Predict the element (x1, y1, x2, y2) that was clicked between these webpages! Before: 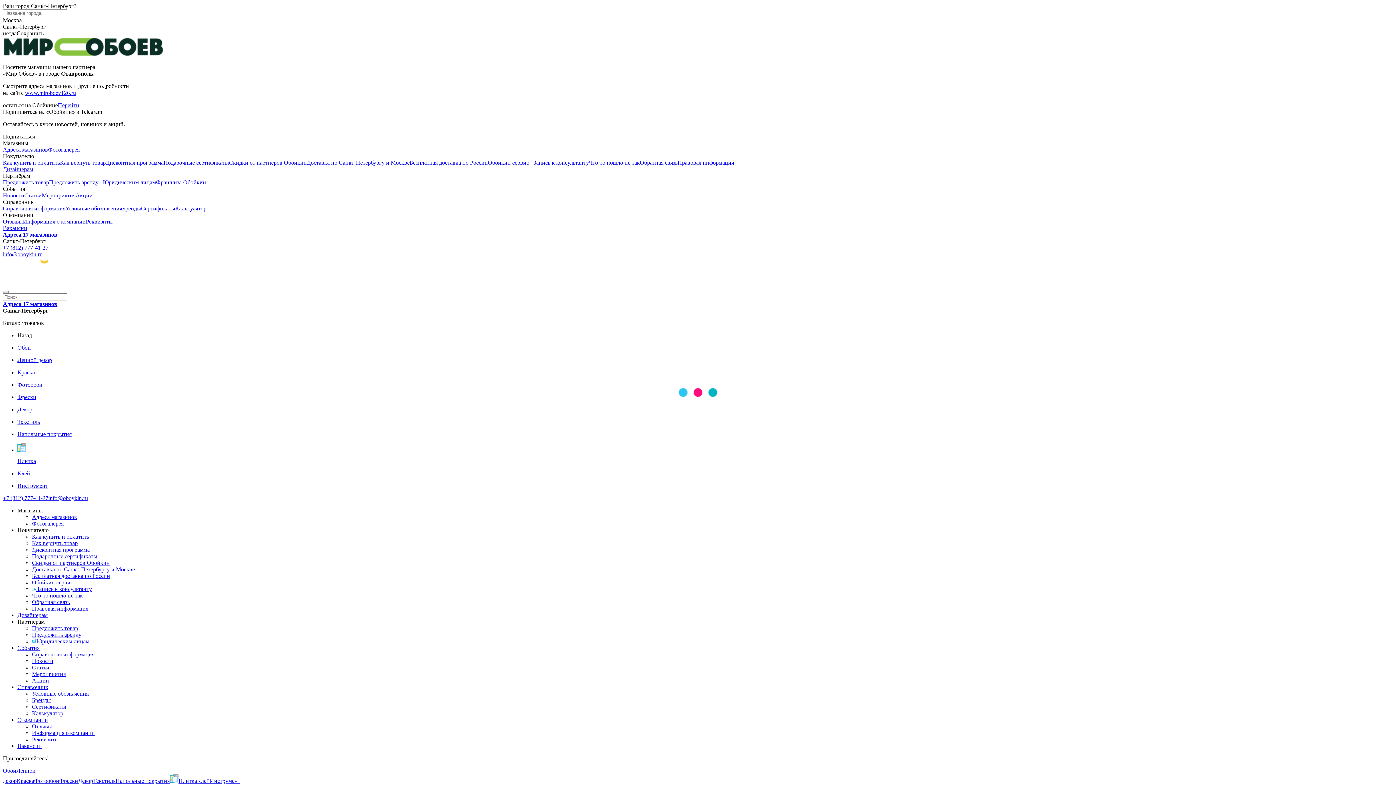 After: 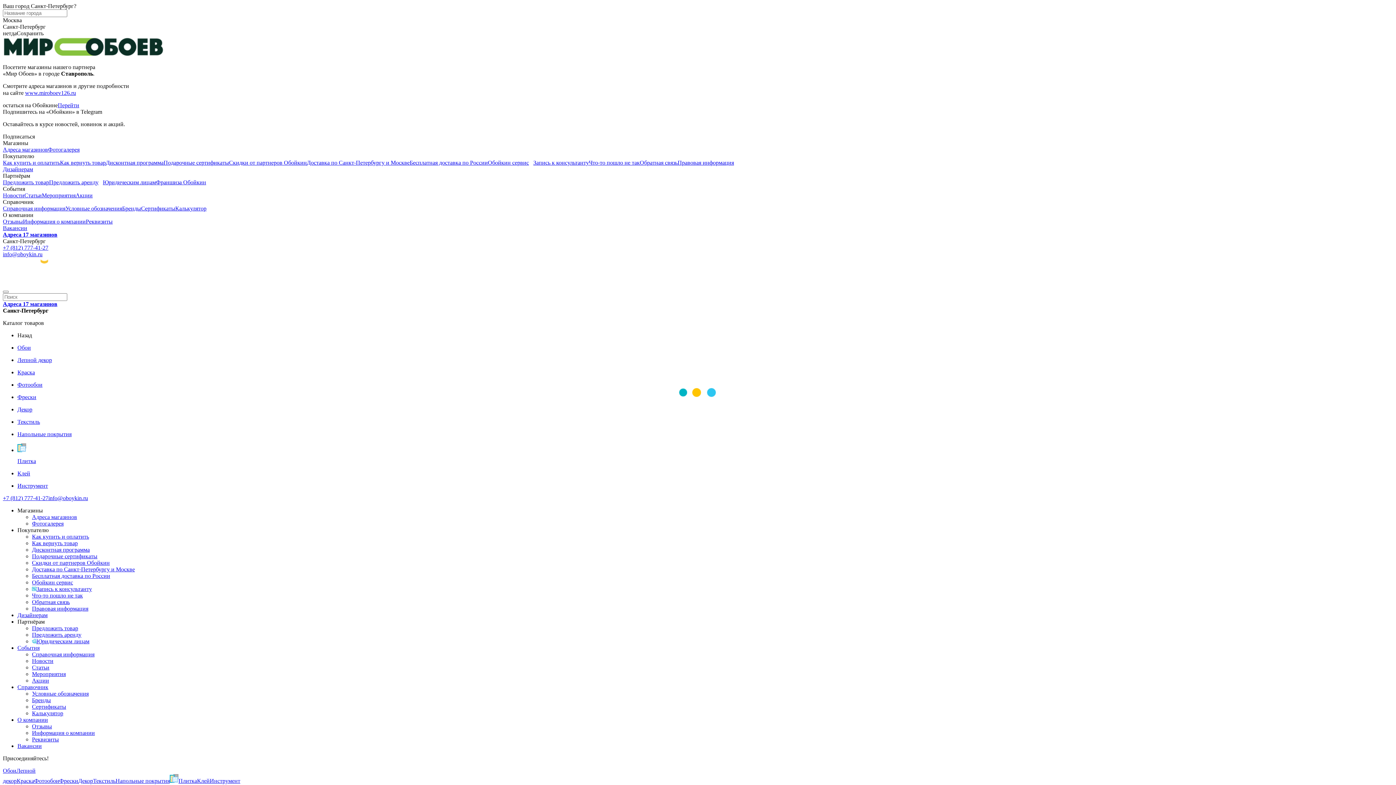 Action: bbox: (16, 30, 43, 36) label: Сохранить